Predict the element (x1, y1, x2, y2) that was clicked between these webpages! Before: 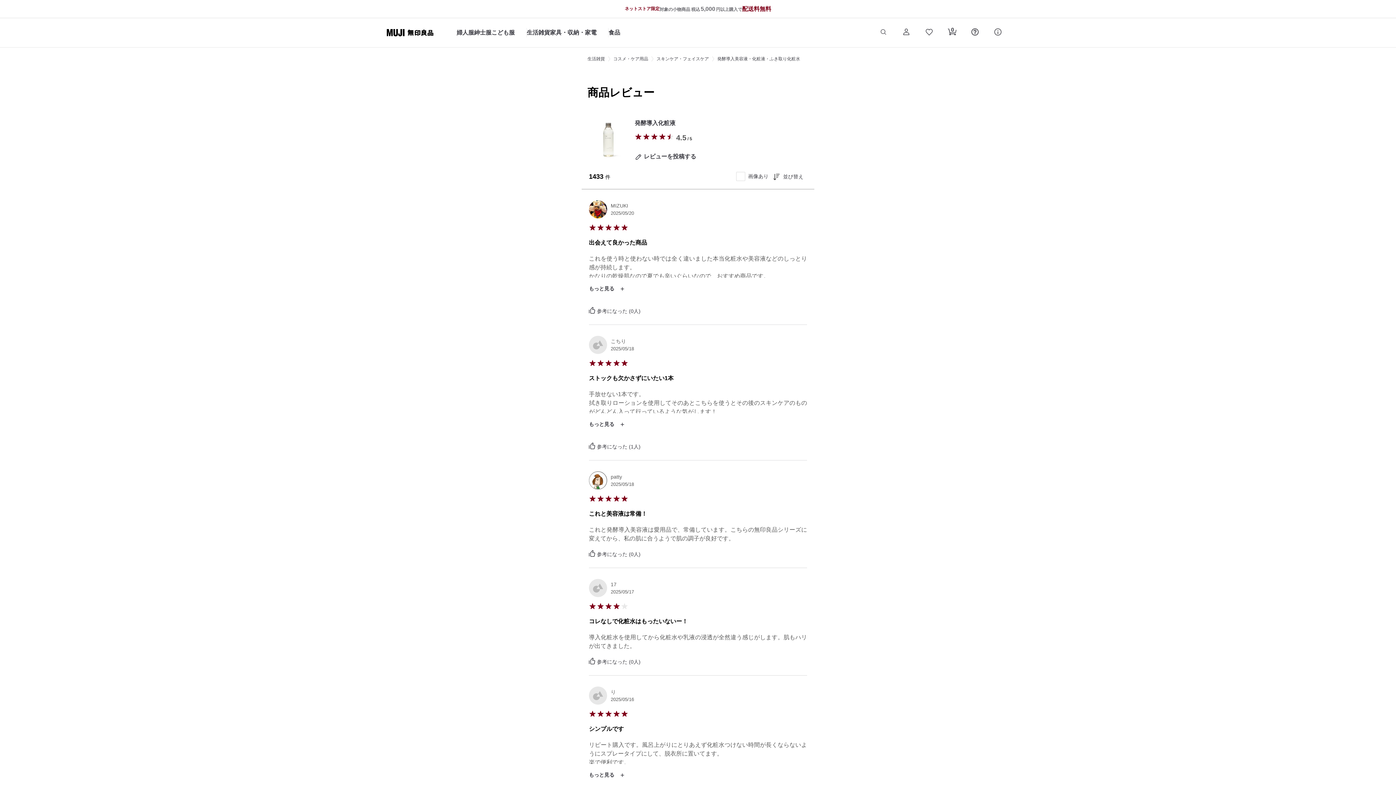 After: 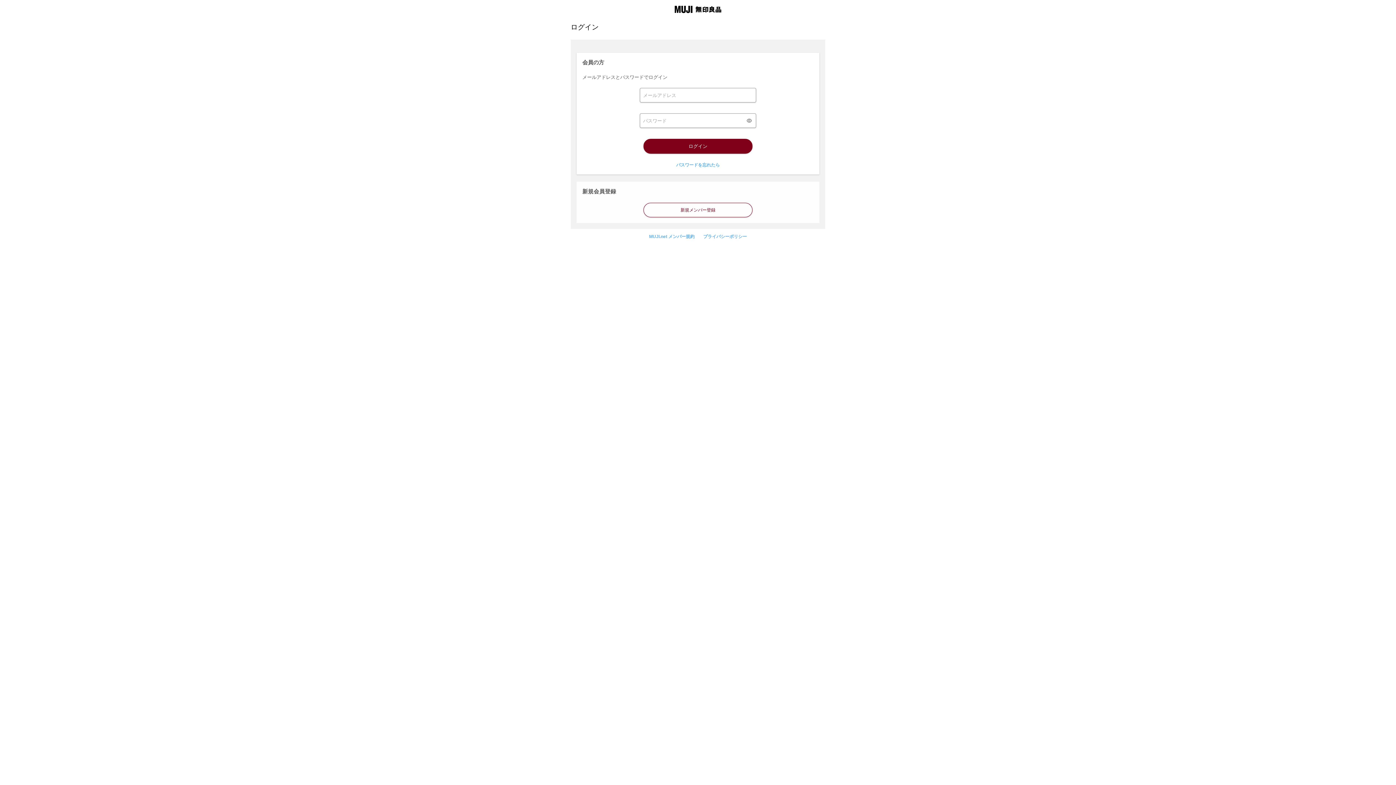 Action: label: お気に入りを開く bbox: (923, 18, 934, 47)